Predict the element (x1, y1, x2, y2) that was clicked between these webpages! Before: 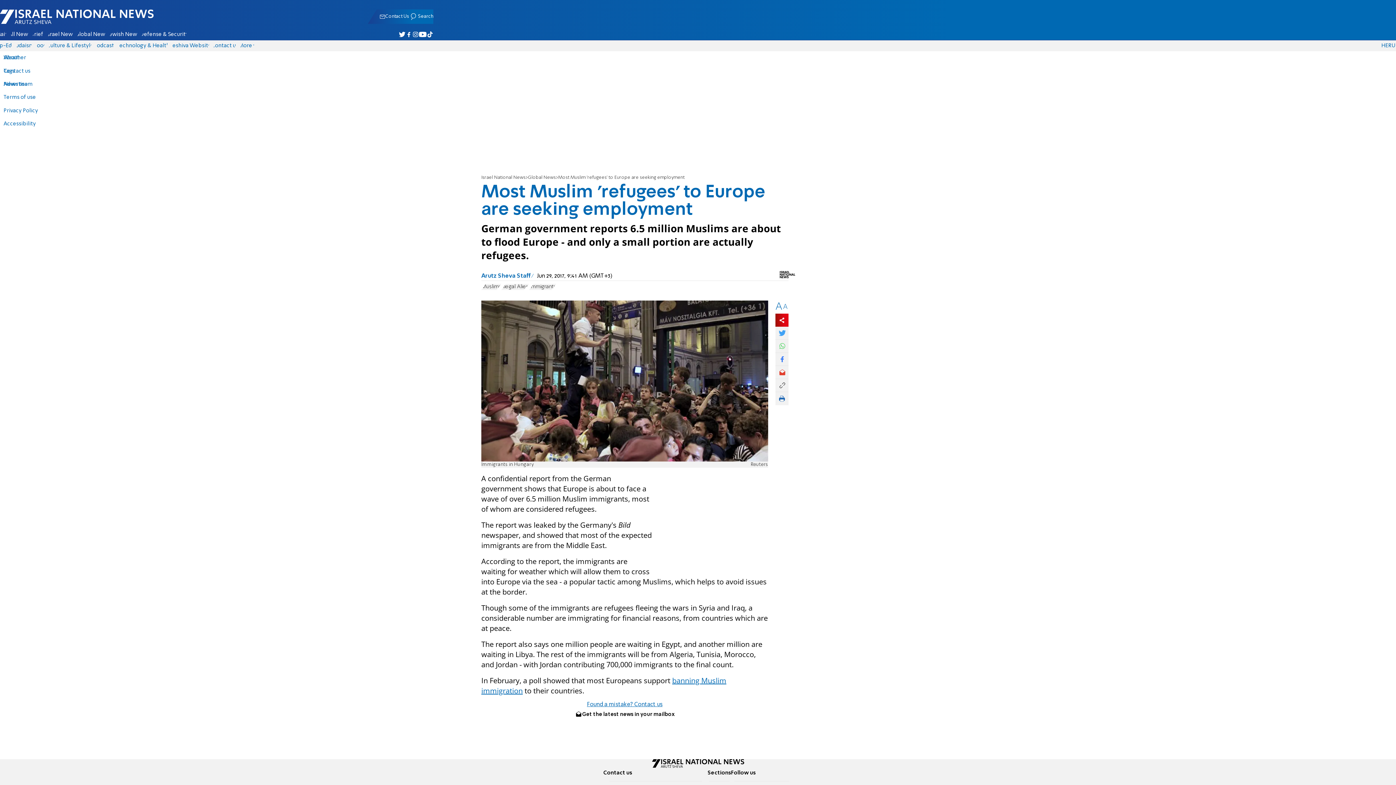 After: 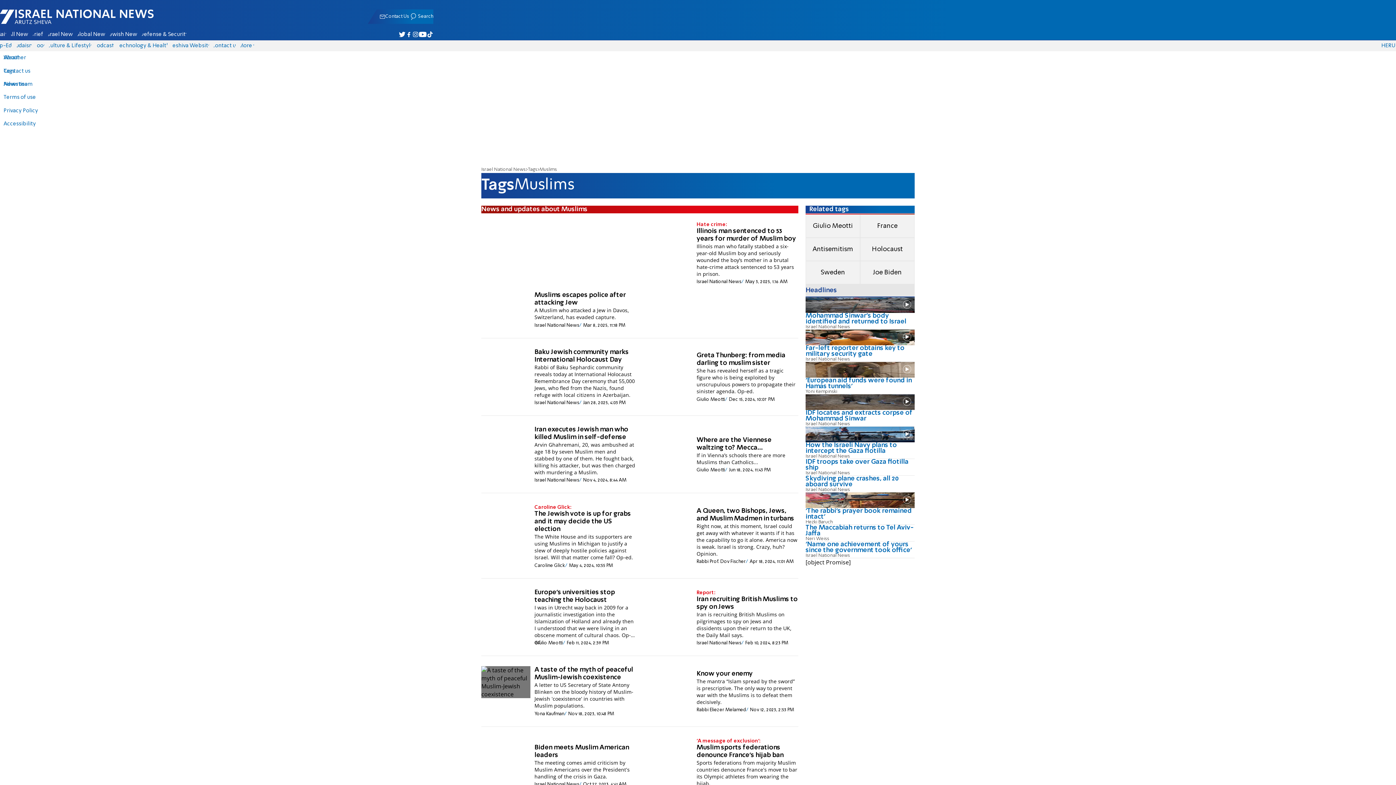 Action: bbox: (481, 283, 501, 290) label: Muslims